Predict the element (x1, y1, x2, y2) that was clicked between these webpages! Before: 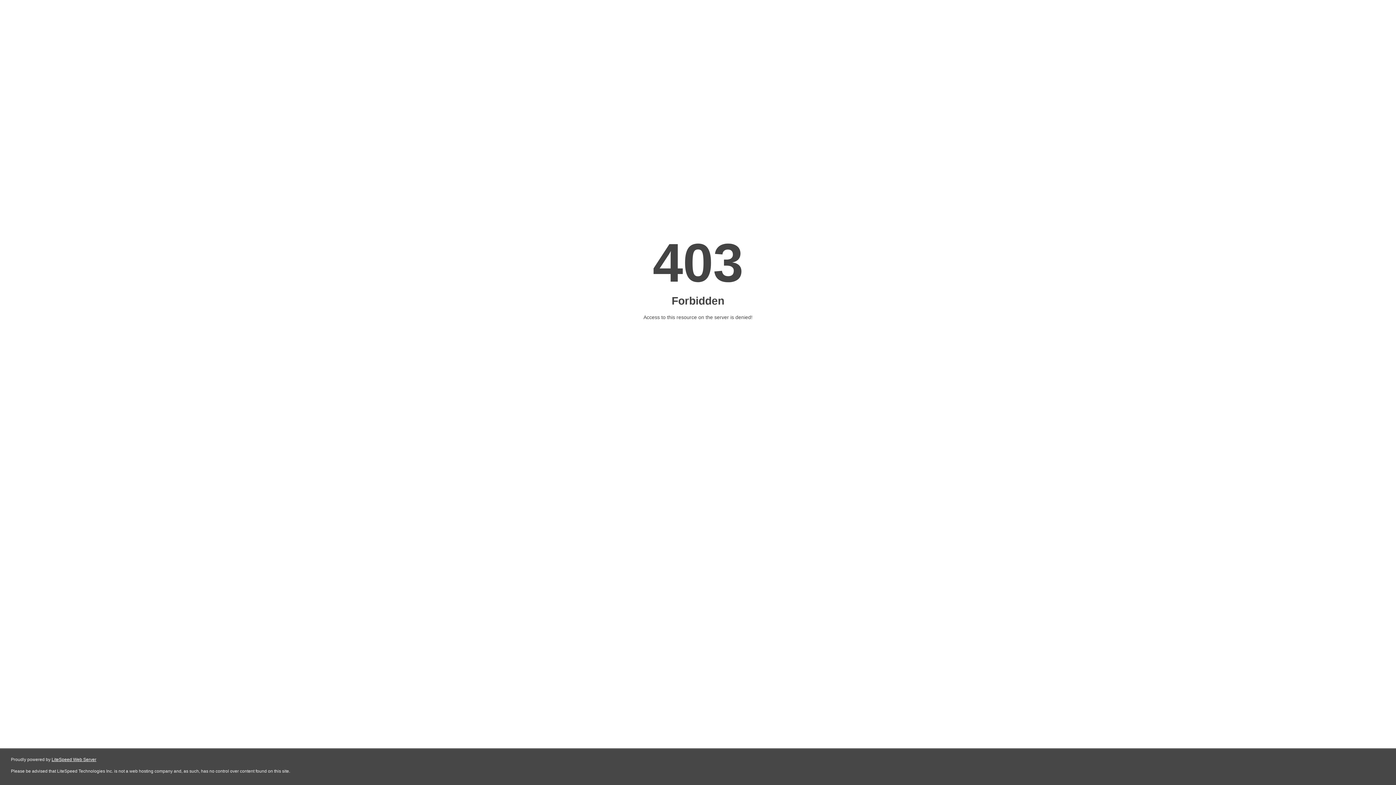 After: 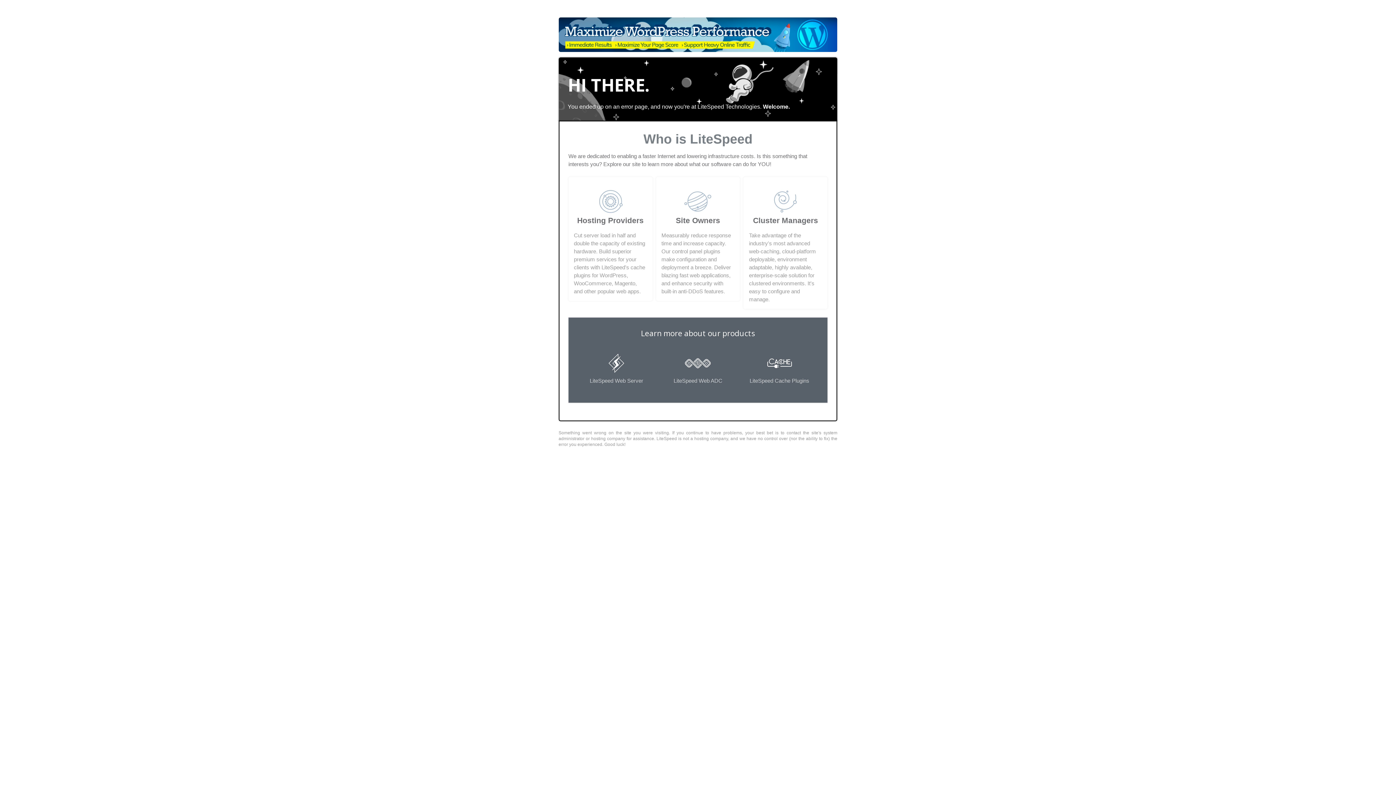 Action: bbox: (51, 757, 96, 762) label: LiteSpeed Web Server